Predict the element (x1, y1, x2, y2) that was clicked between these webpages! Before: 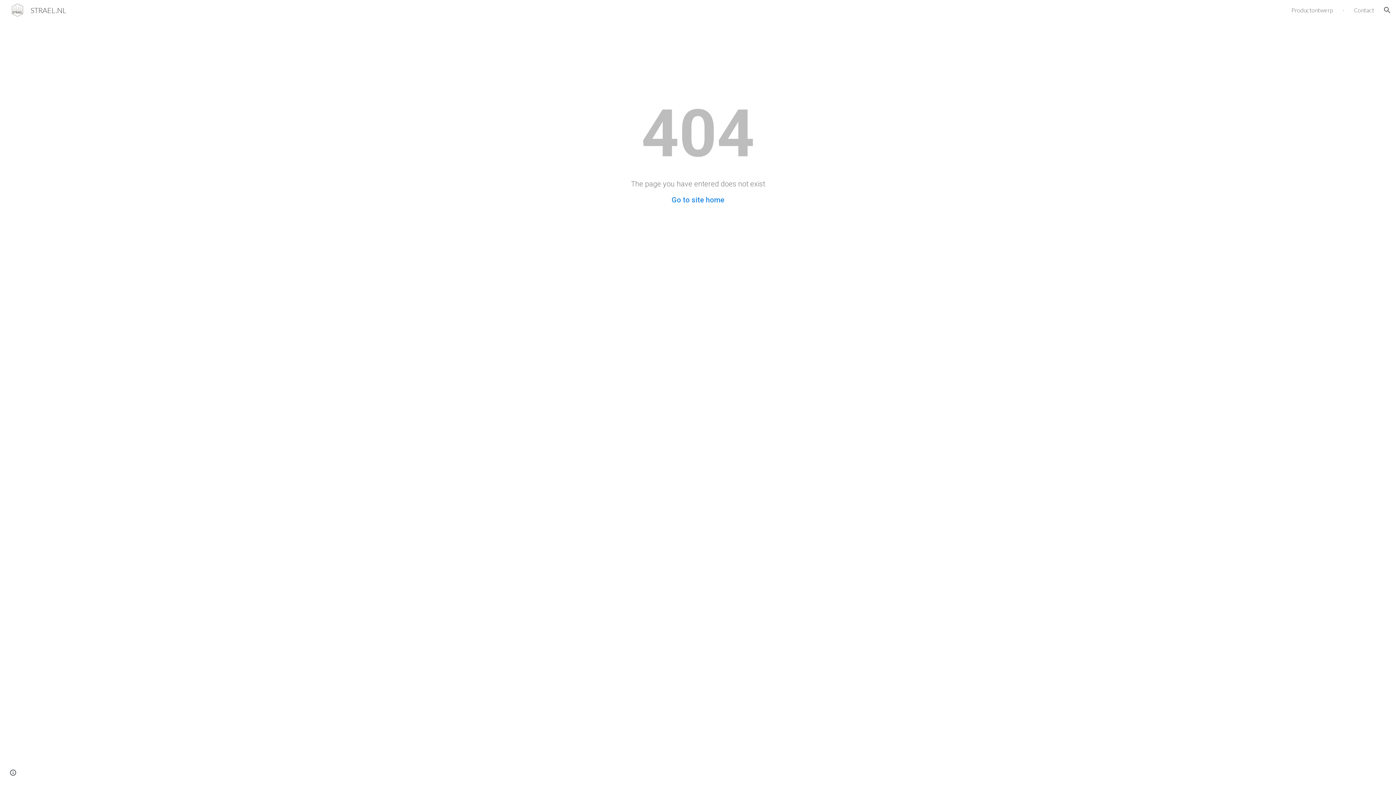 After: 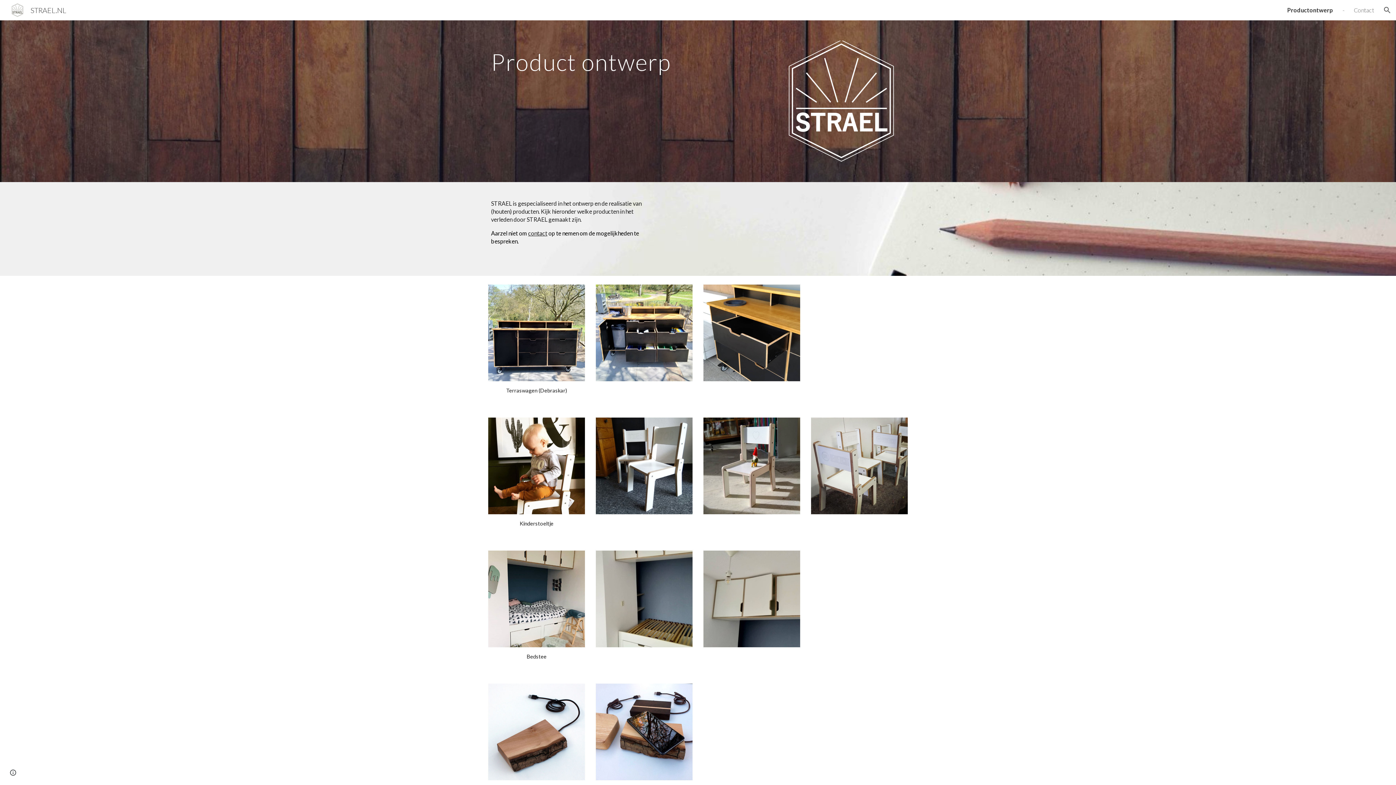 Action: bbox: (5, 4, 70, 13) label: STRAEL.NL